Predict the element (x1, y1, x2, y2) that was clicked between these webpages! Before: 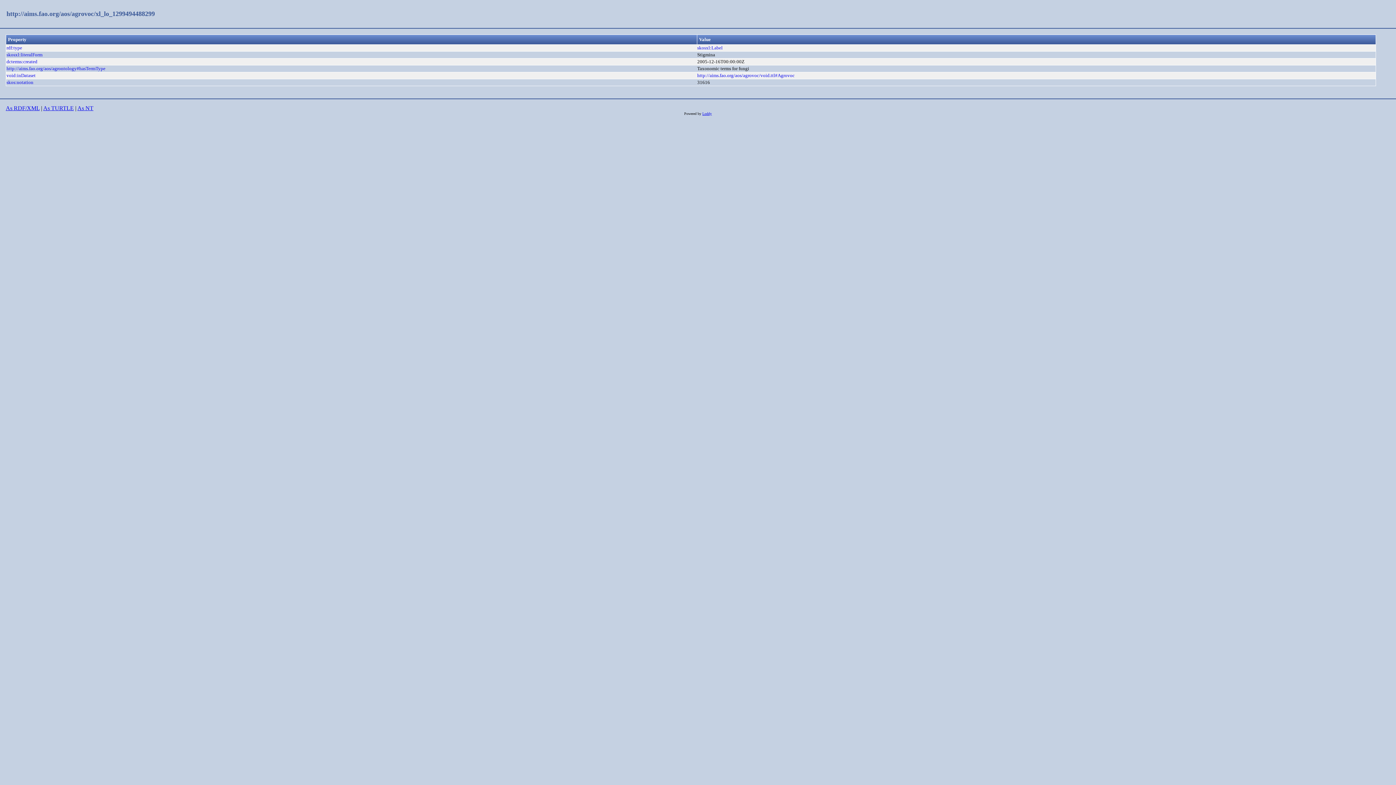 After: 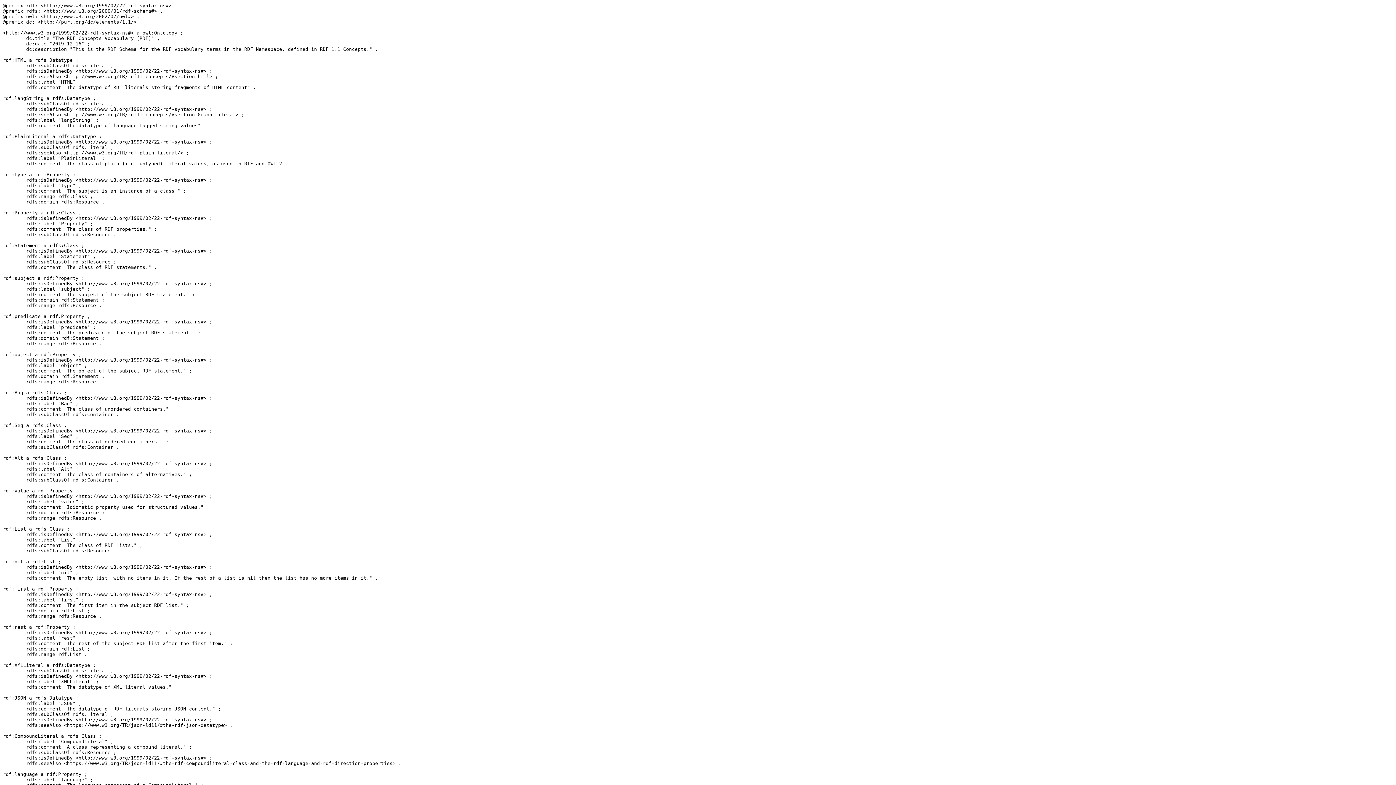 Action: bbox: (6, 45, 22, 50) label: rdf:type